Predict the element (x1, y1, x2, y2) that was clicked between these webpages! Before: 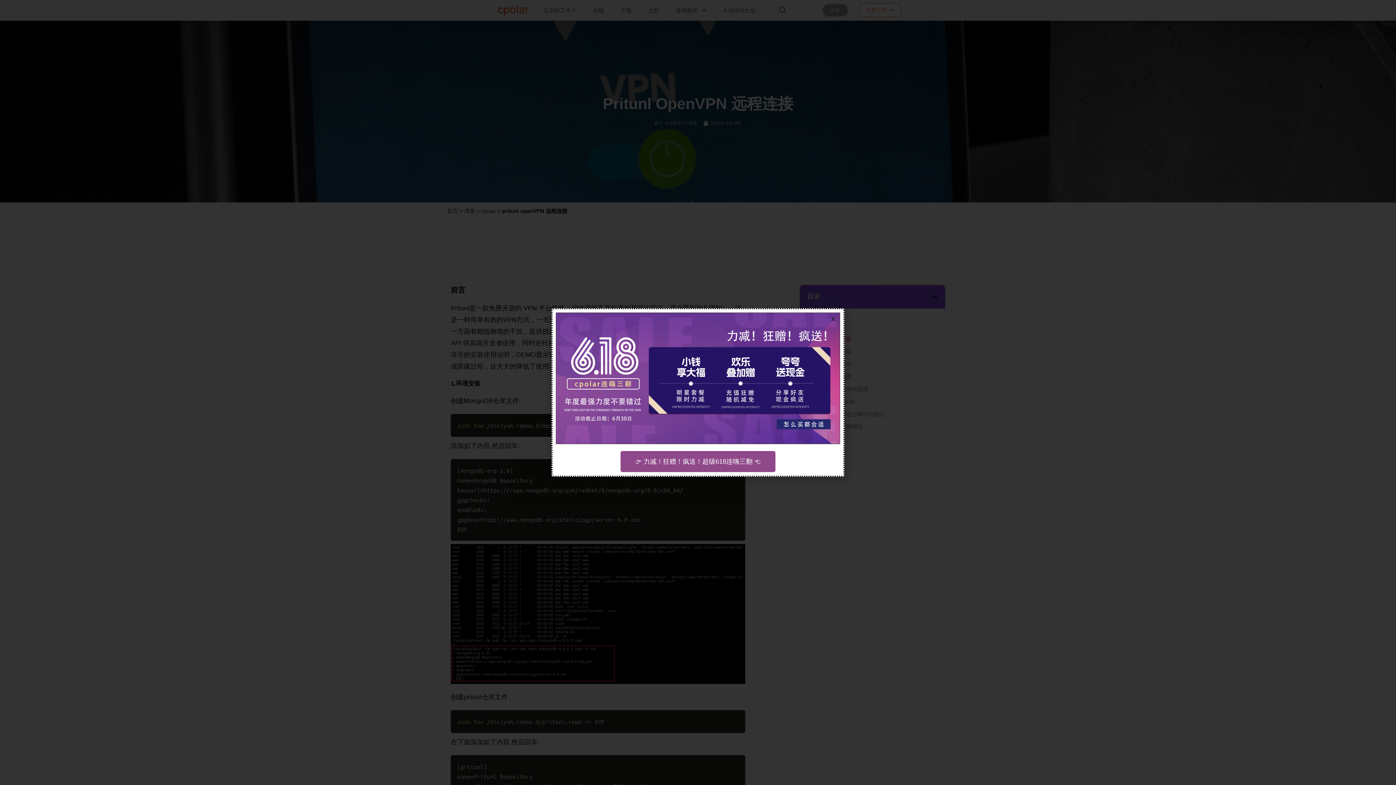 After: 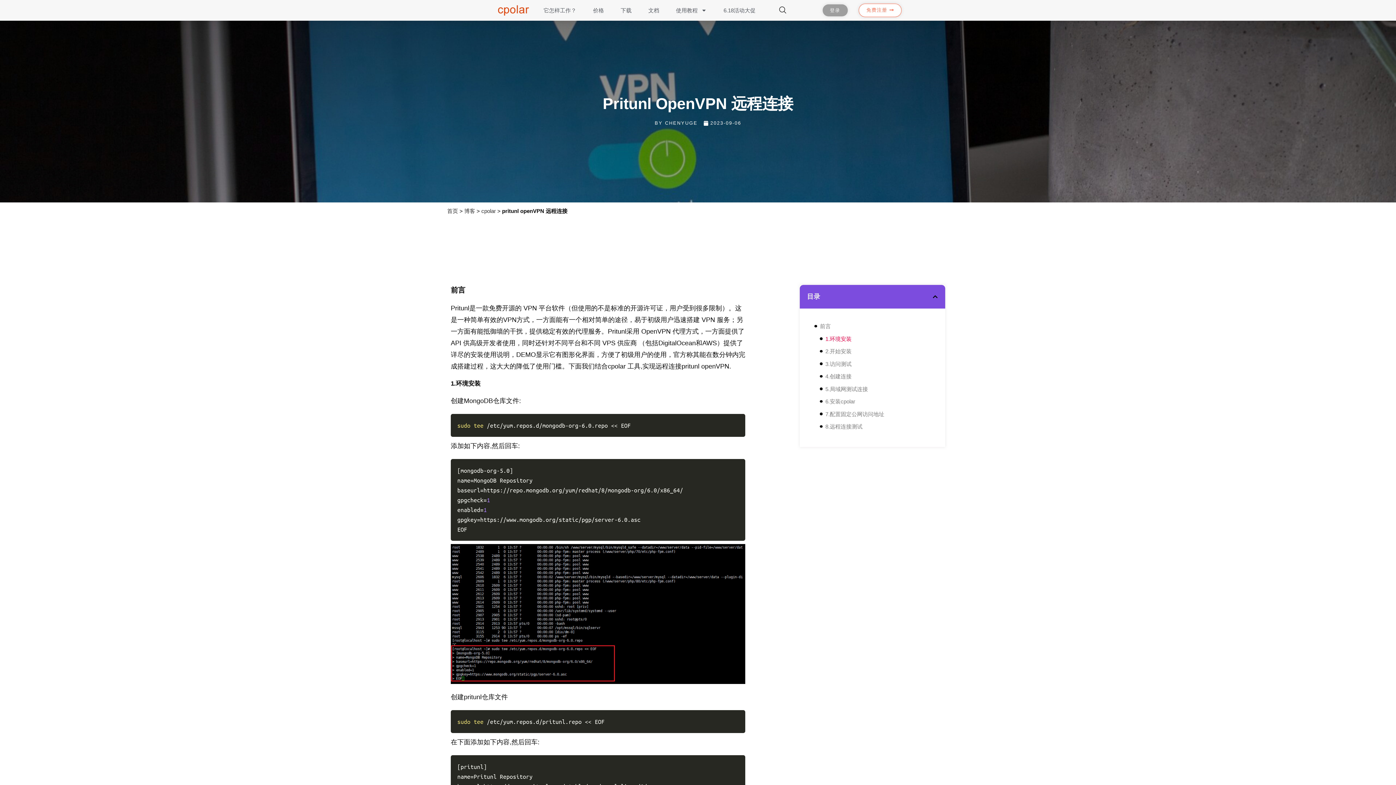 Action: label: Close bbox: (830, 316, 836, 322)